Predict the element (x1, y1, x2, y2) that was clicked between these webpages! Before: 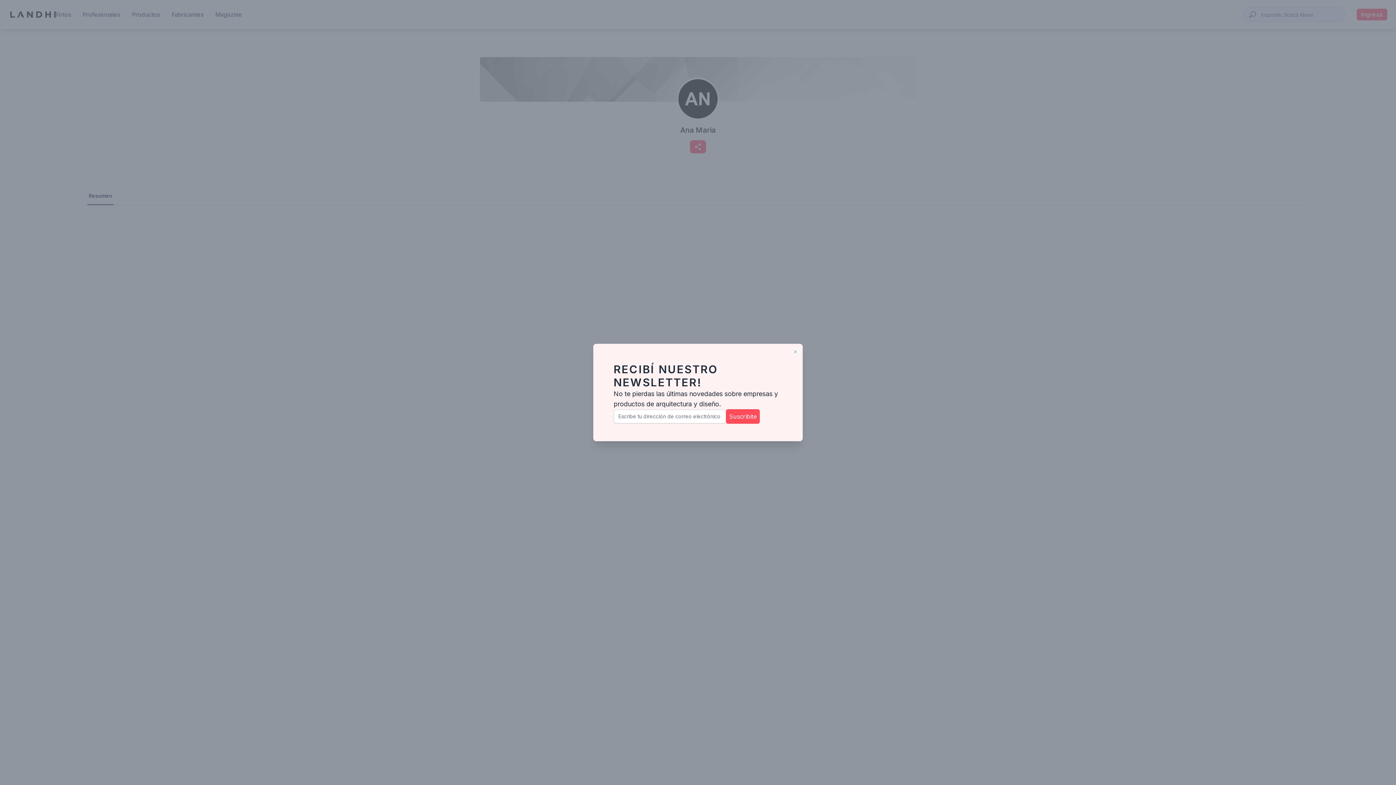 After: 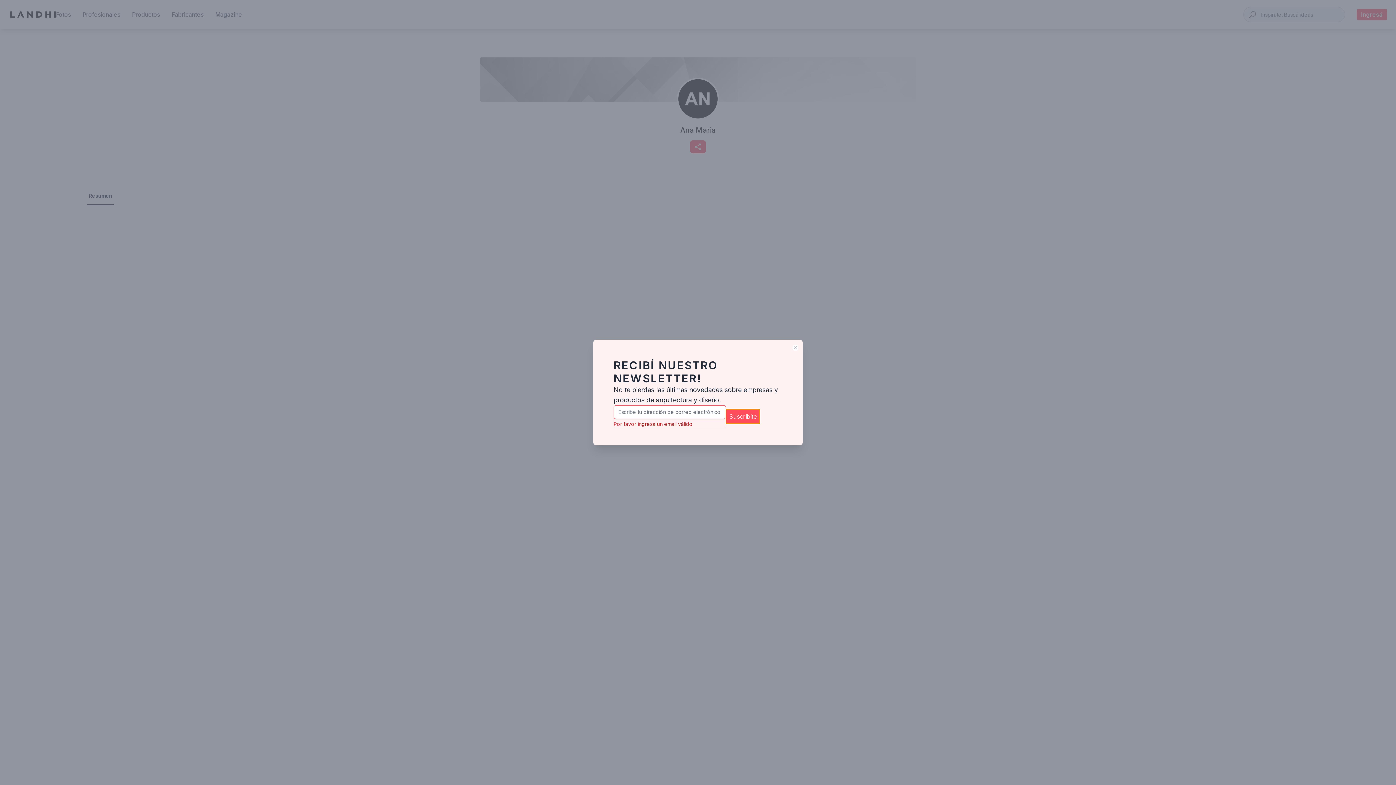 Action: bbox: (724, 414, 756, 428) label: Suscribite